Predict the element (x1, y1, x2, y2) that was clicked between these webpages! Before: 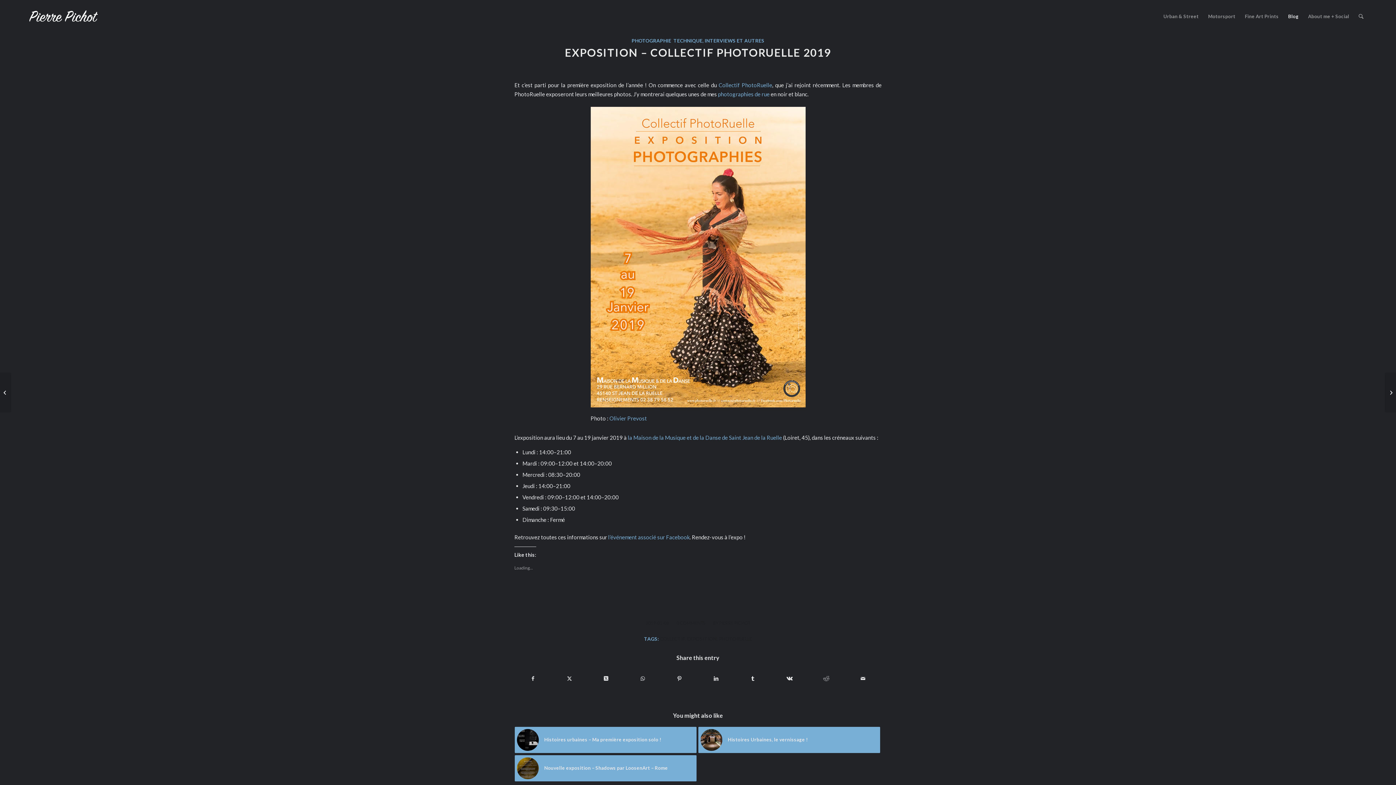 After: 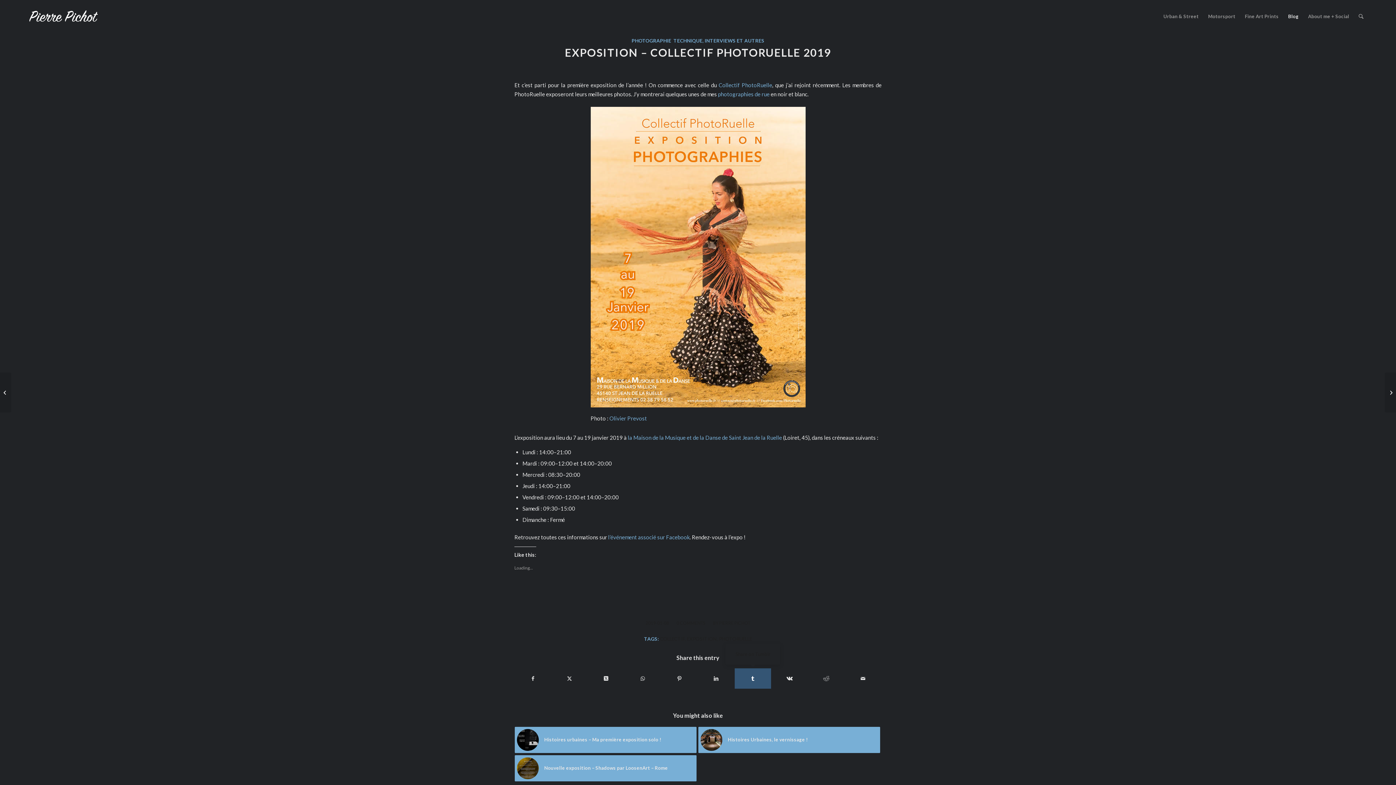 Action: bbox: (734, 668, 771, 689) label: Share on Tumblr